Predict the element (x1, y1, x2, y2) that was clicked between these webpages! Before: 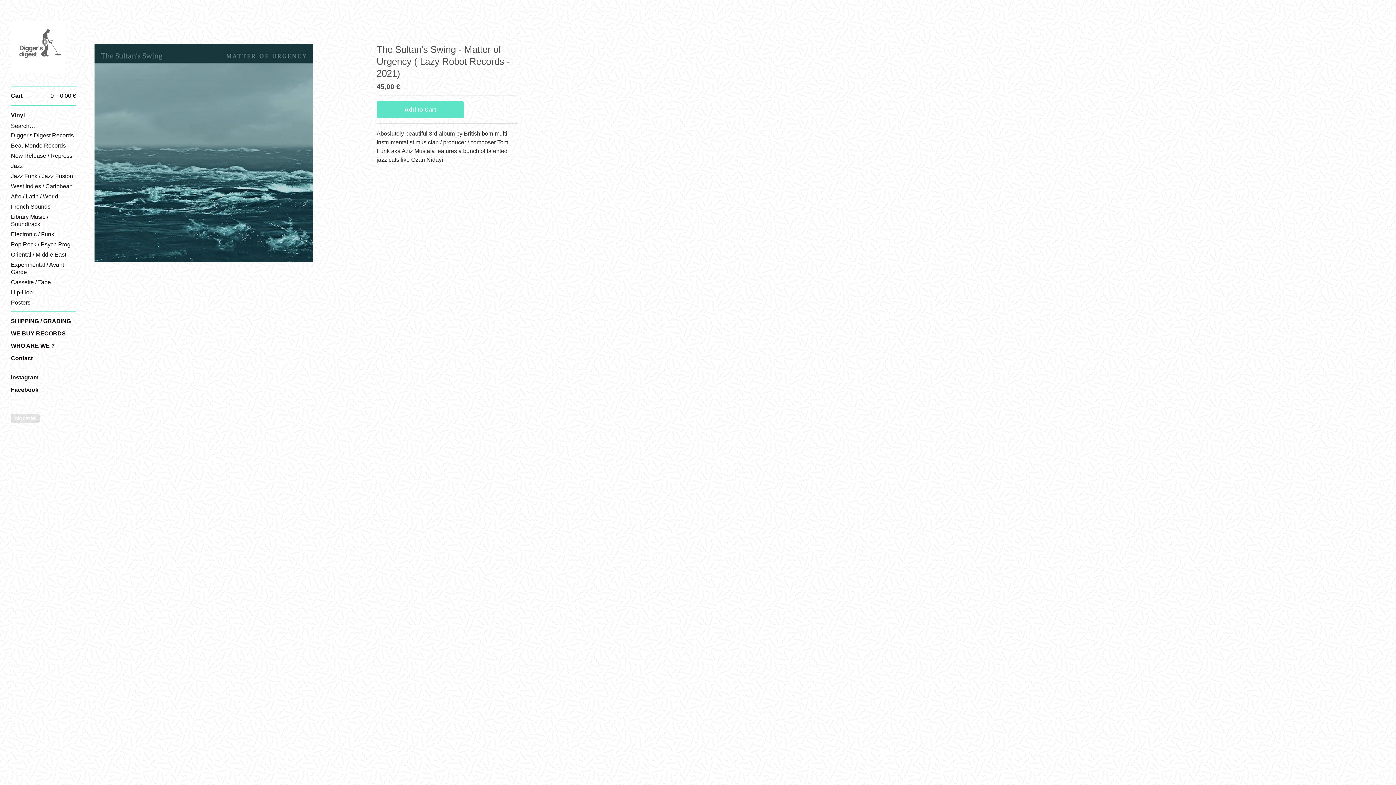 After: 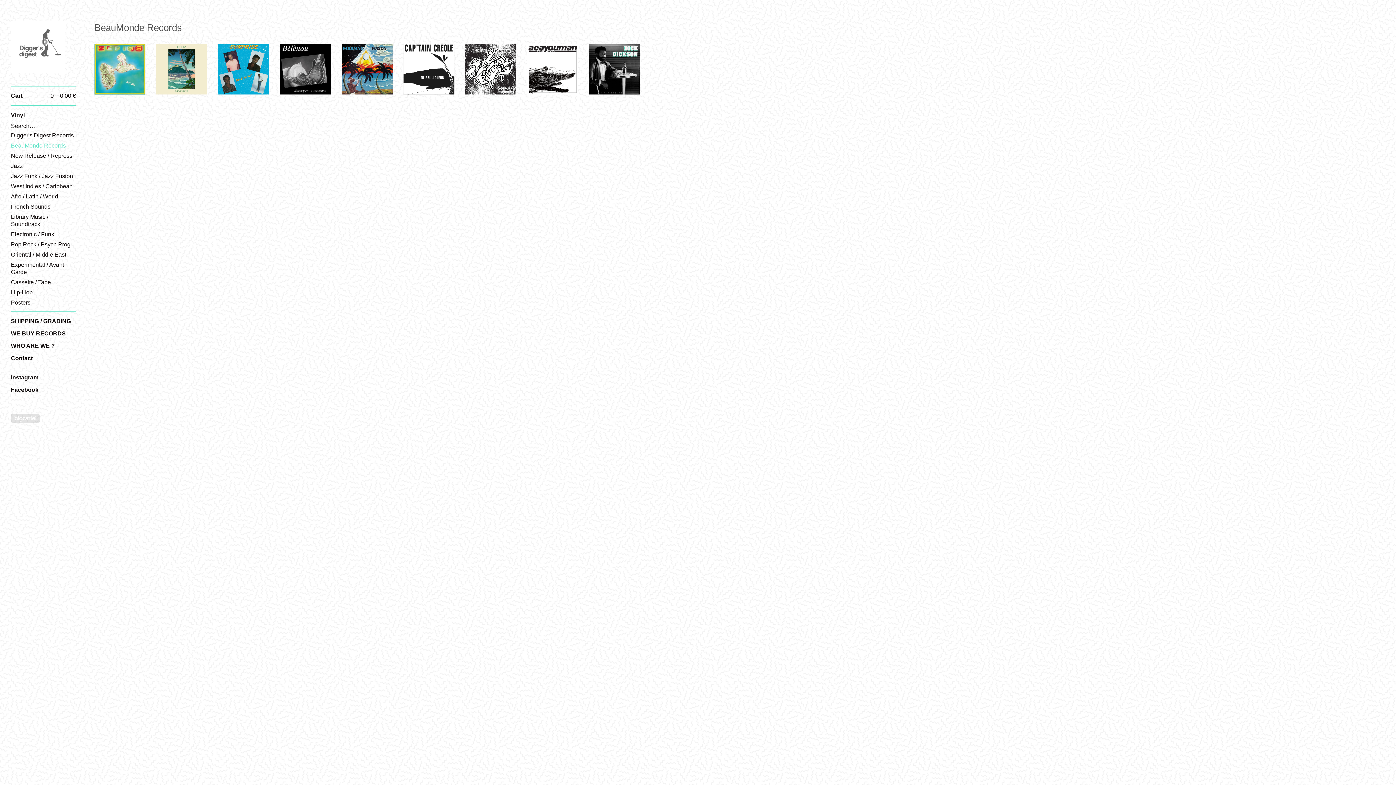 Action: bbox: (10, 140, 76, 150) label: BeauMonde Records